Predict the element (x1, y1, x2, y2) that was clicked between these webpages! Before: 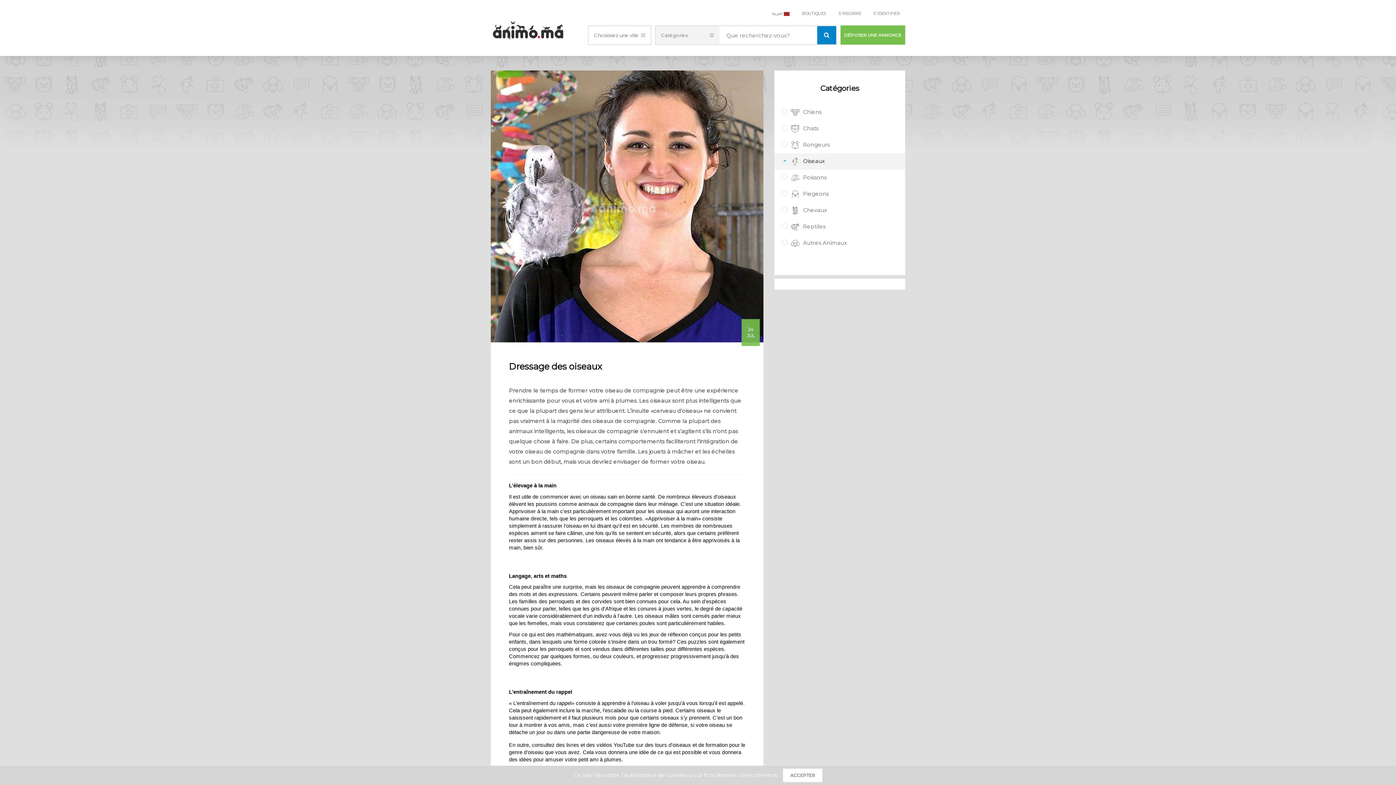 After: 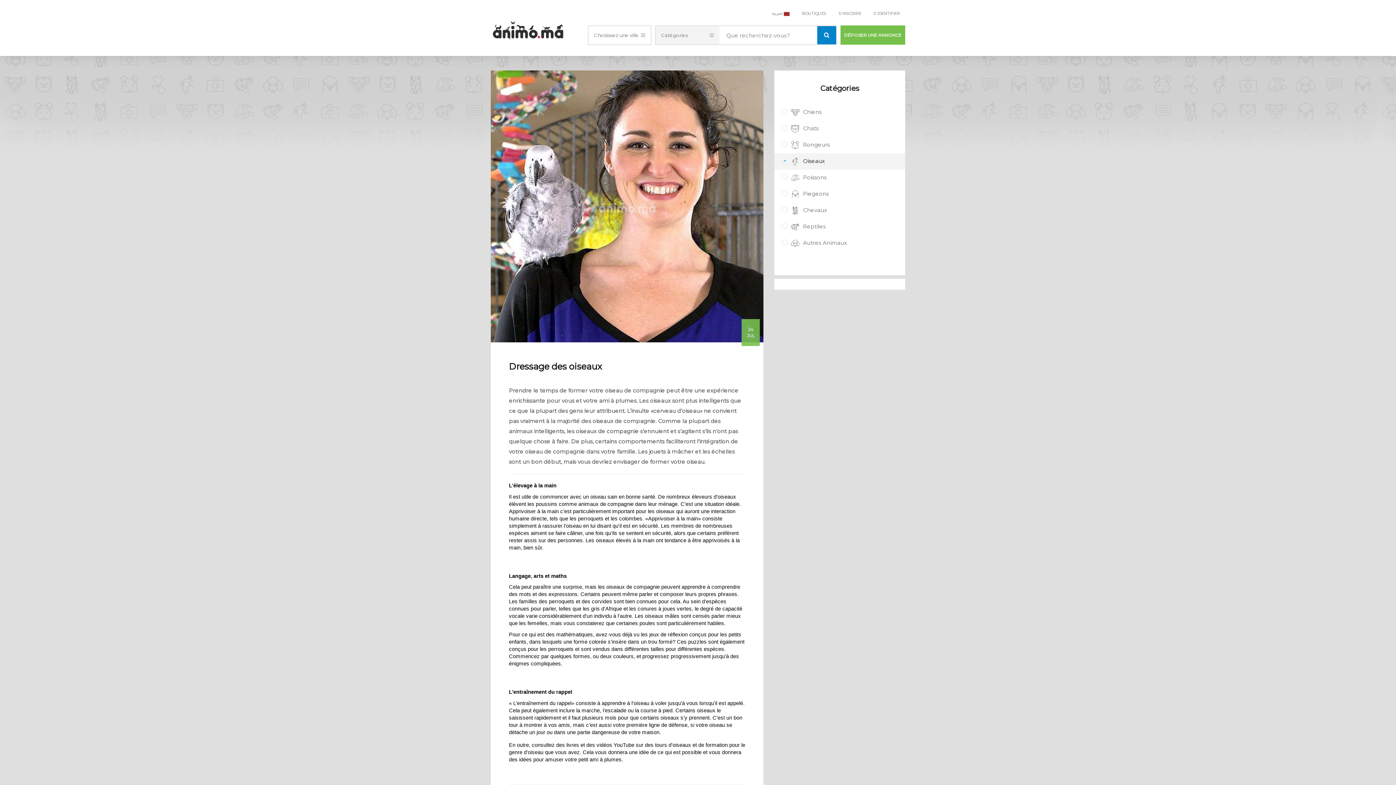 Action: bbox: (783, 769, 822, 782) label: ACCEPTER